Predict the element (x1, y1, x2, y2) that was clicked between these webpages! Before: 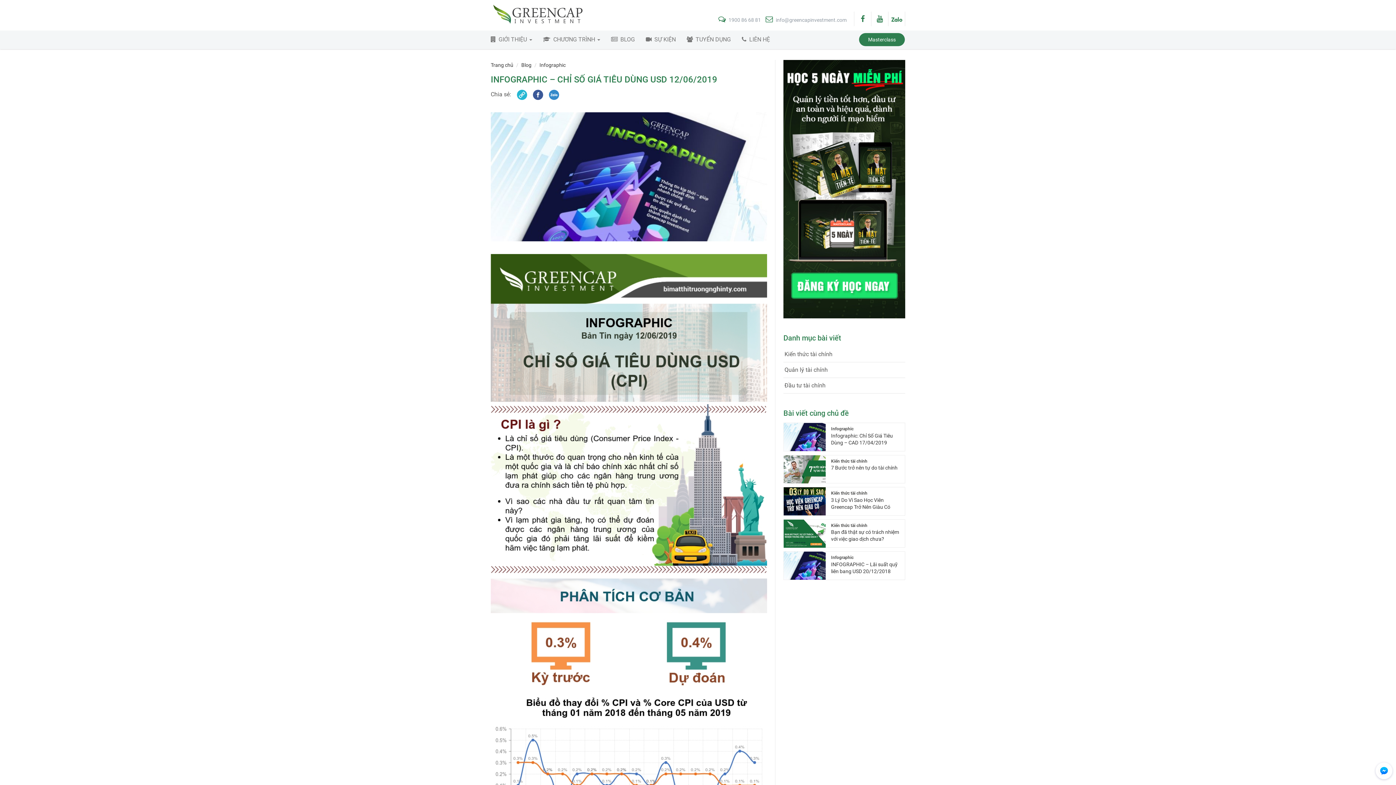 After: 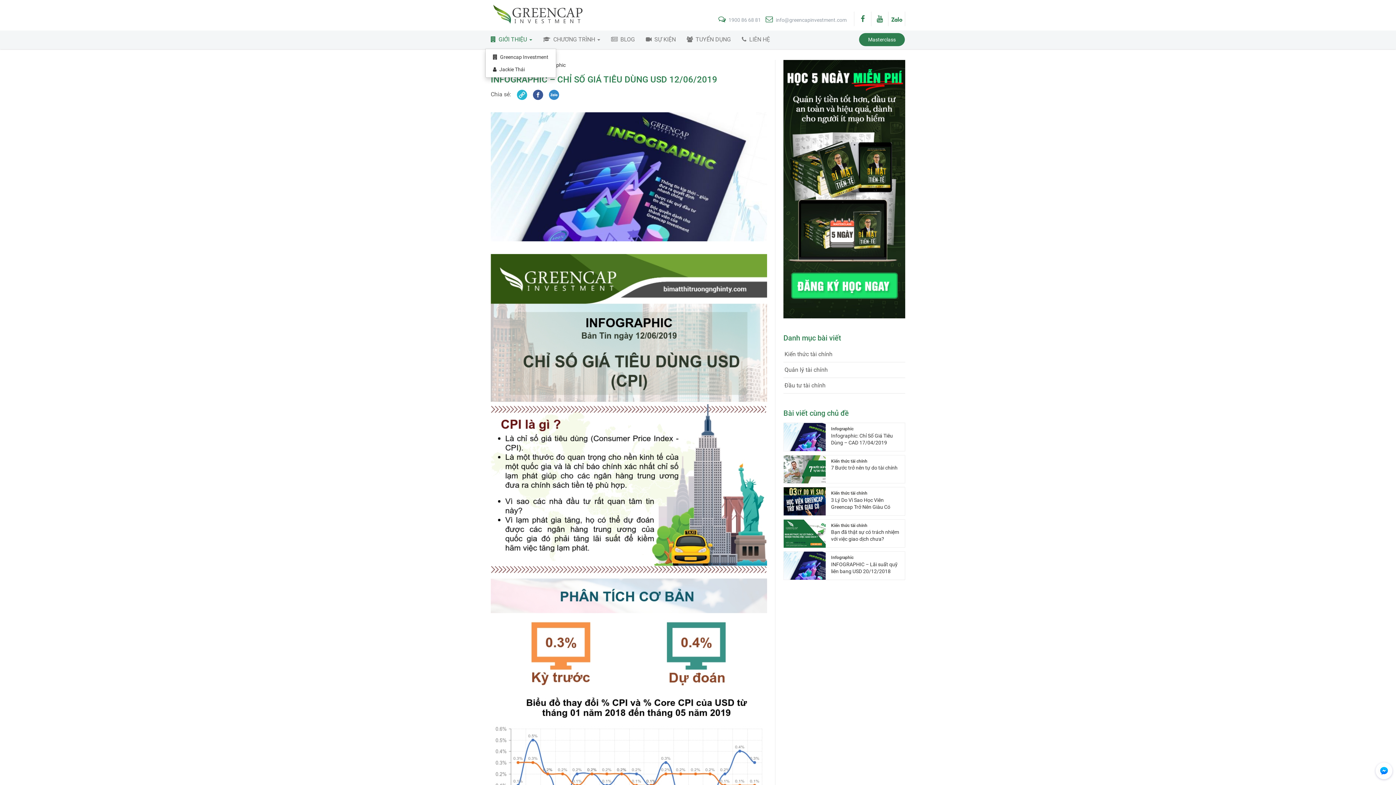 Action: label: GIỚI THIỆU  bbox: (485, 30, 537, 48)